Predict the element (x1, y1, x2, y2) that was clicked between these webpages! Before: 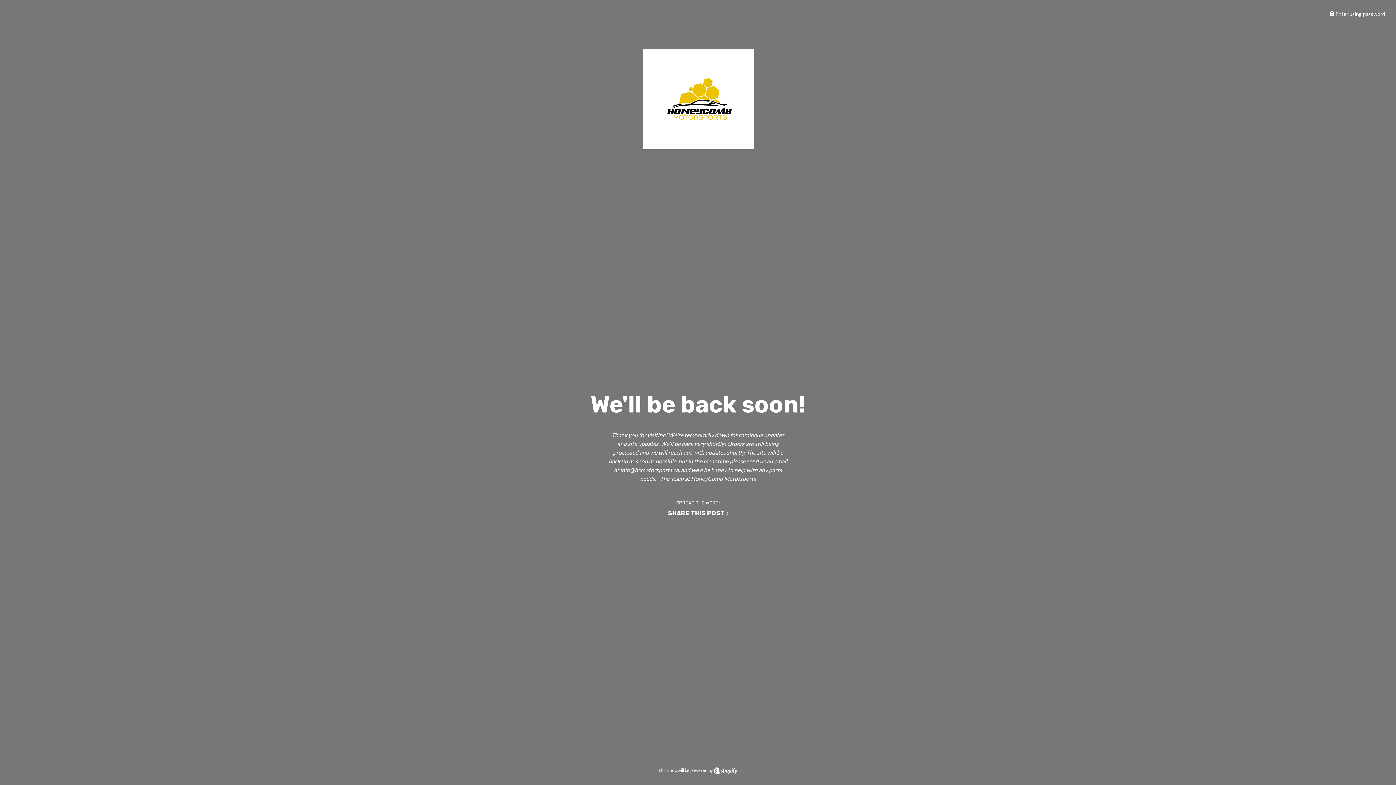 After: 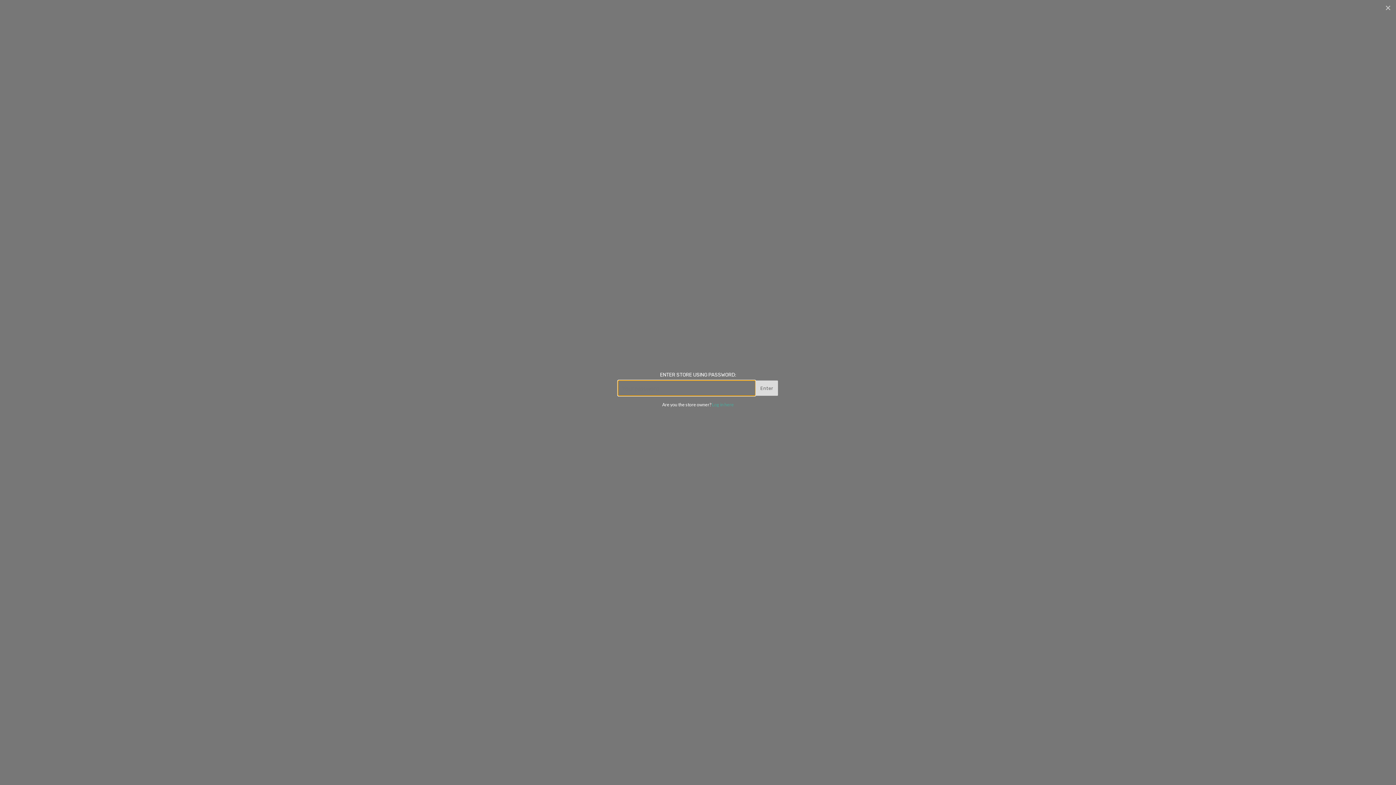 Action: label:  Enter using password bbox: (1329, 10, 1385, 17)